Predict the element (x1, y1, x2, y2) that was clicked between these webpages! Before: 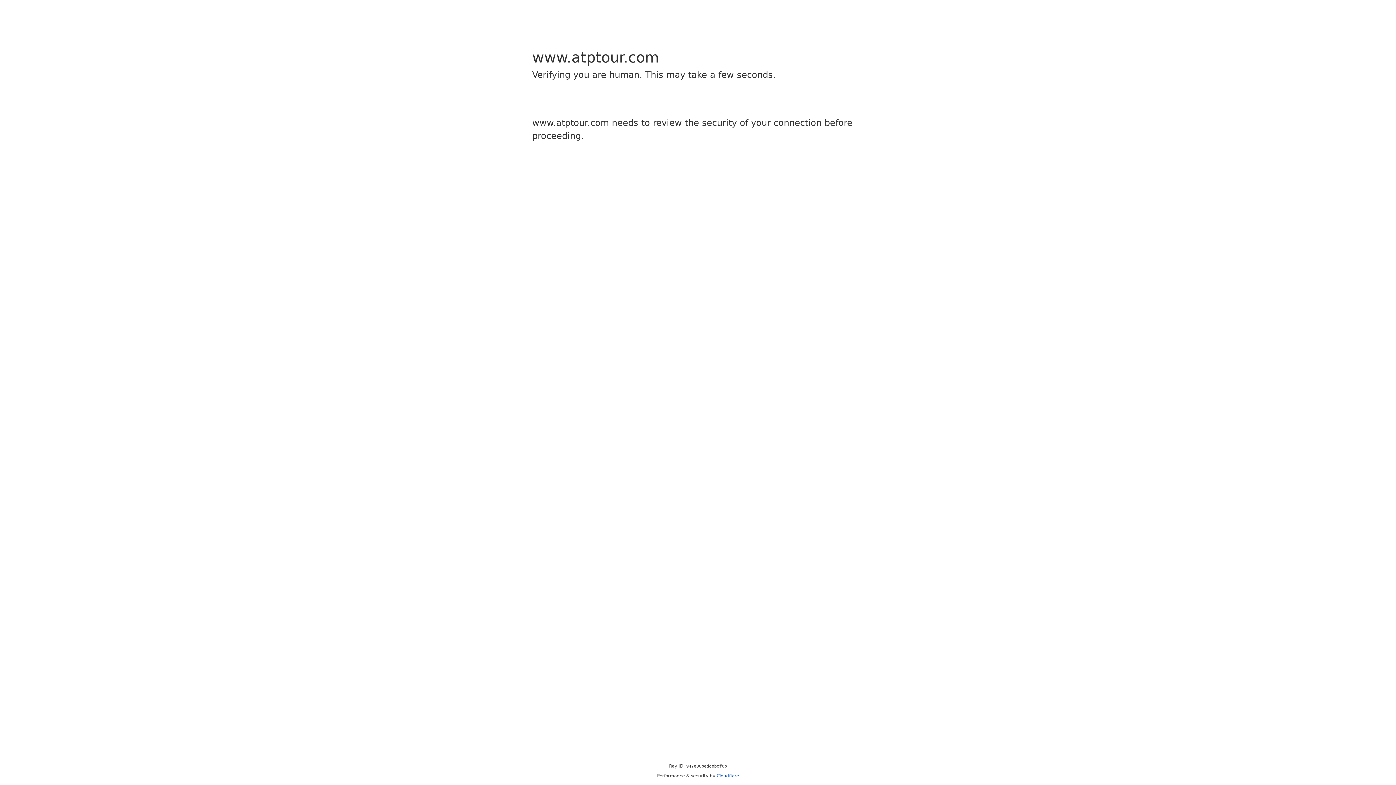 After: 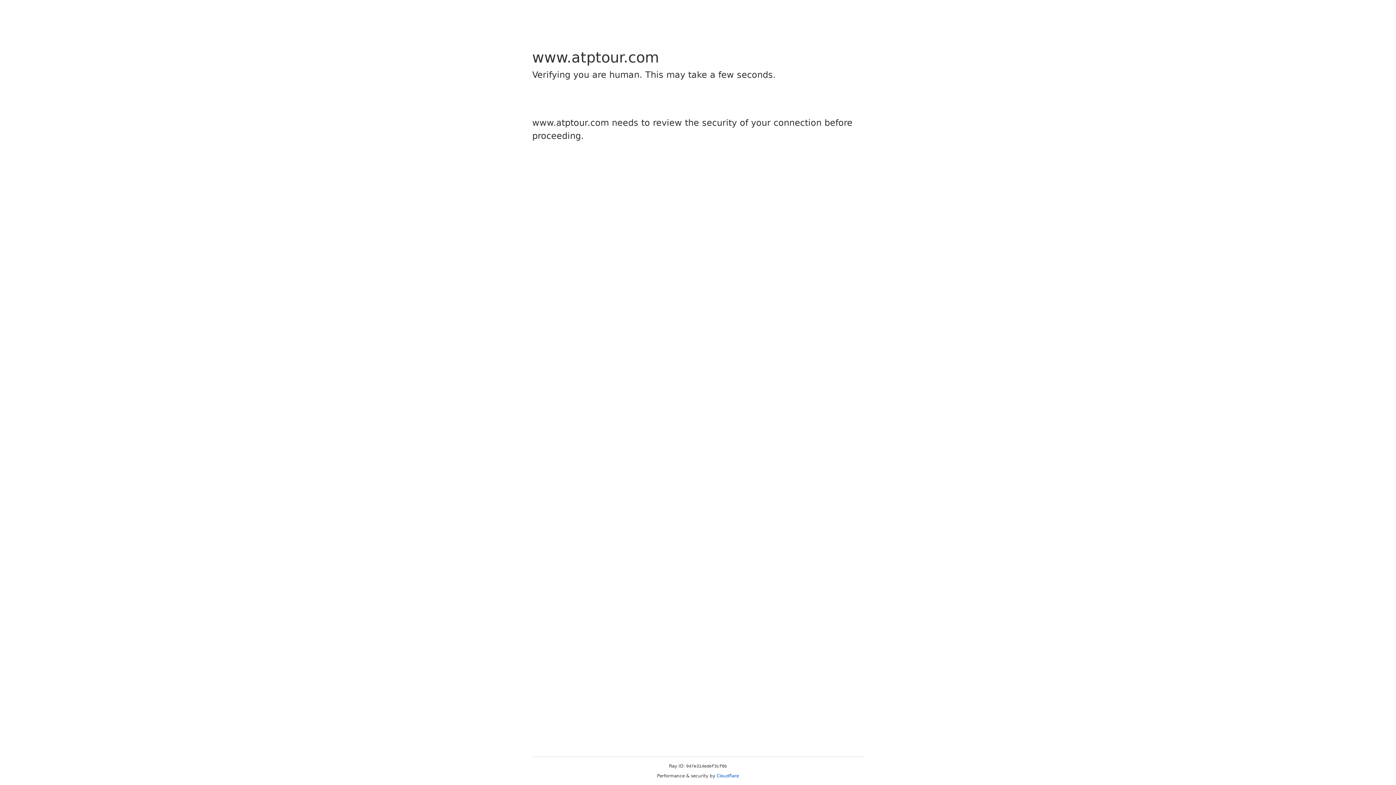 Action: bbox: (716, 773, 739, 778) label: Cloudflare